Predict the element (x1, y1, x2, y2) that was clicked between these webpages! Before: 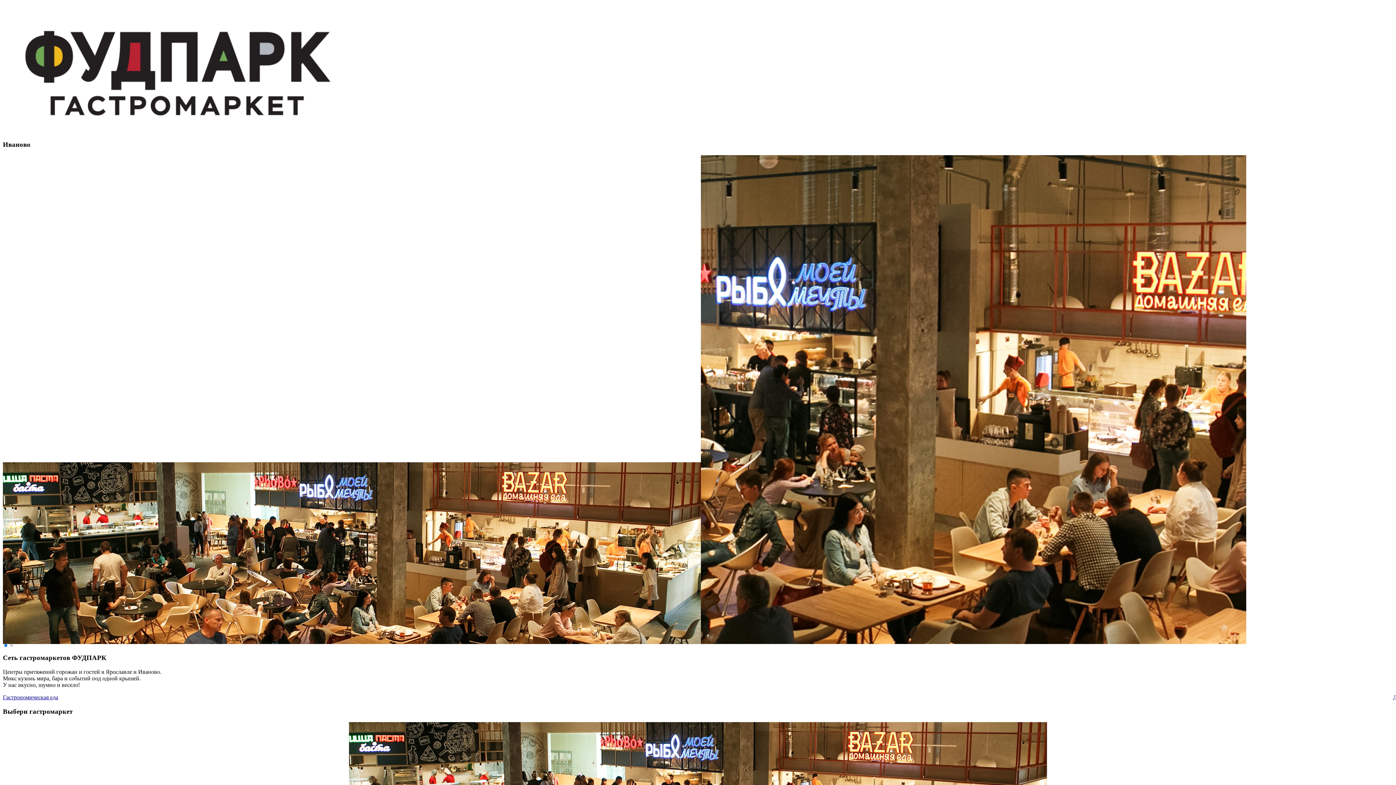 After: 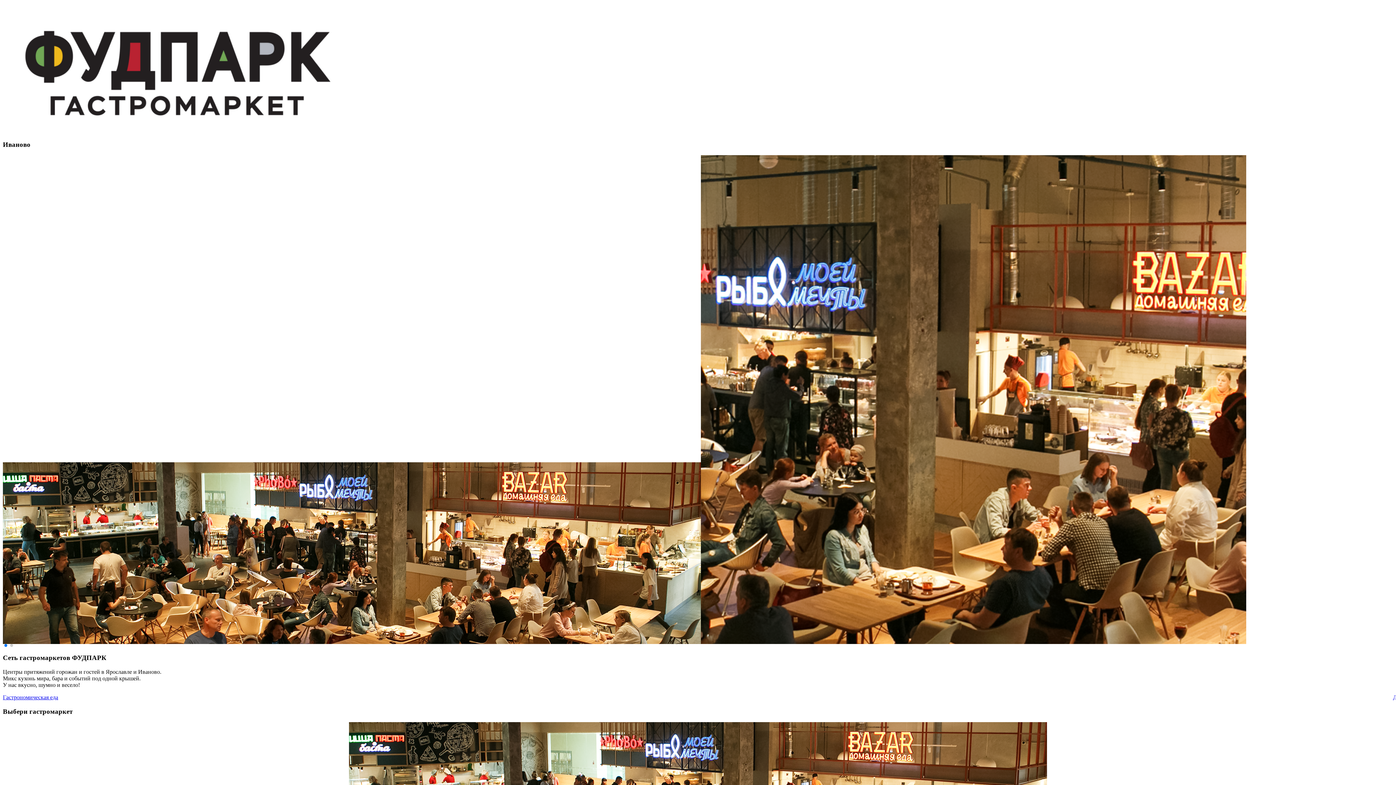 Action: bbox: (2, 128, 353, 134)